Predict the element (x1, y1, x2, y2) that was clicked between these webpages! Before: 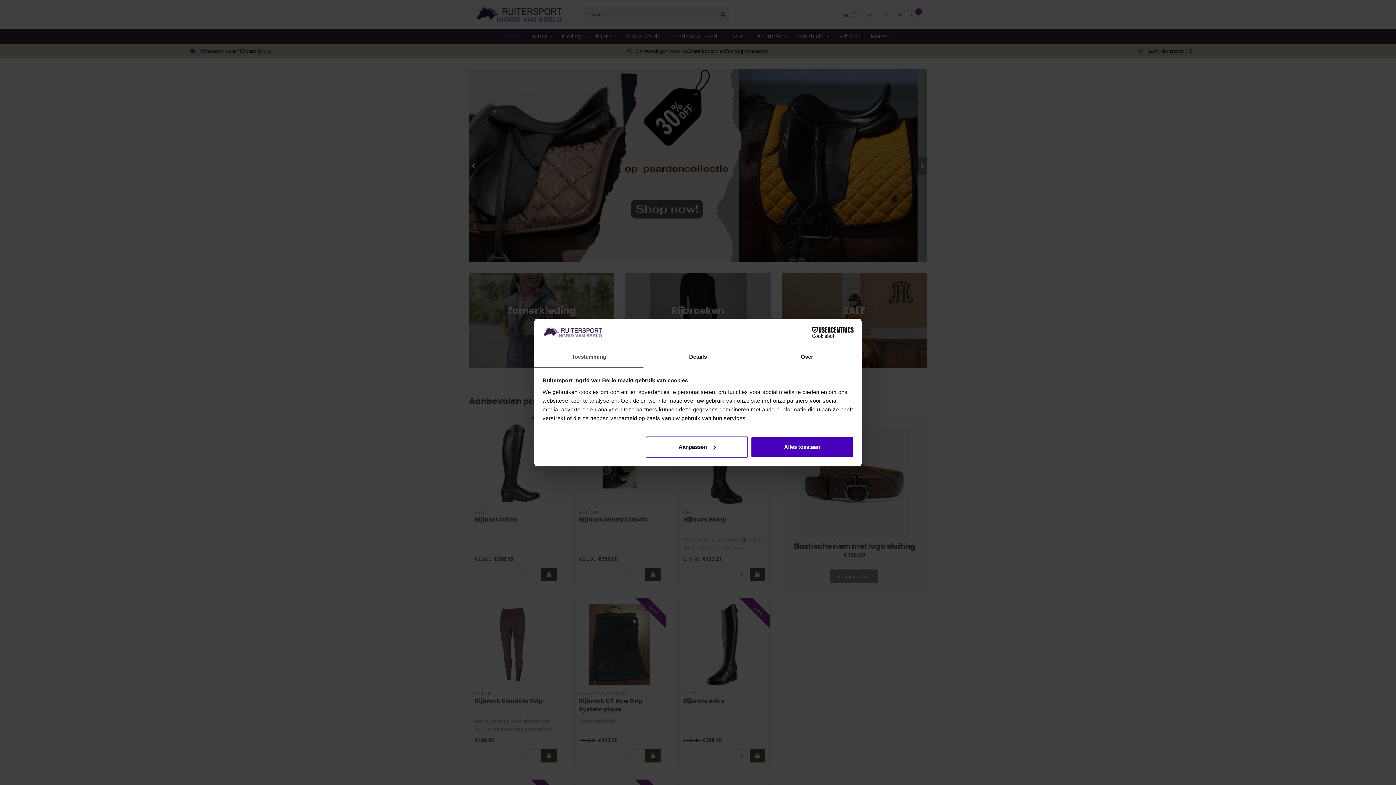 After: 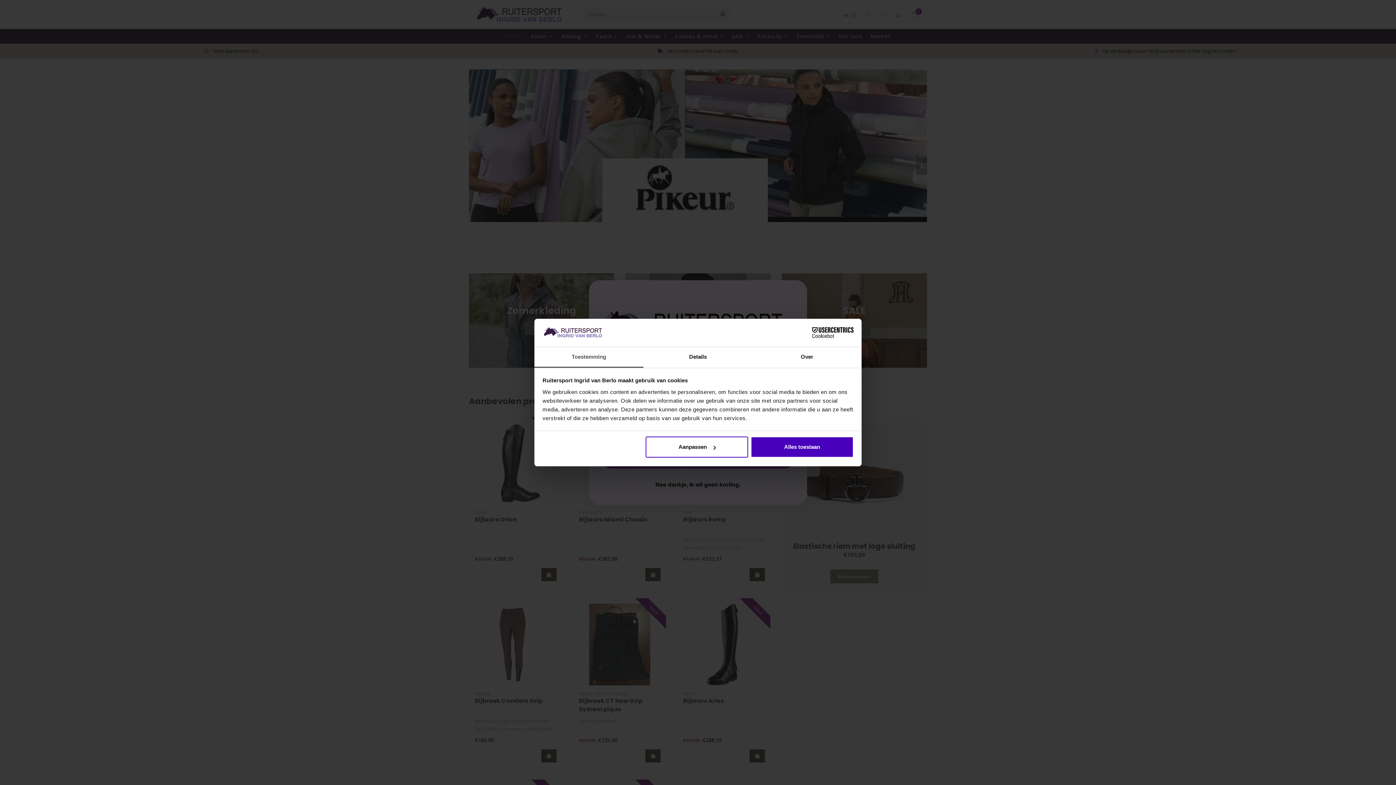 Action: bbox: (790, 327, 853, 338) label: Cookiebot - opens in a new window